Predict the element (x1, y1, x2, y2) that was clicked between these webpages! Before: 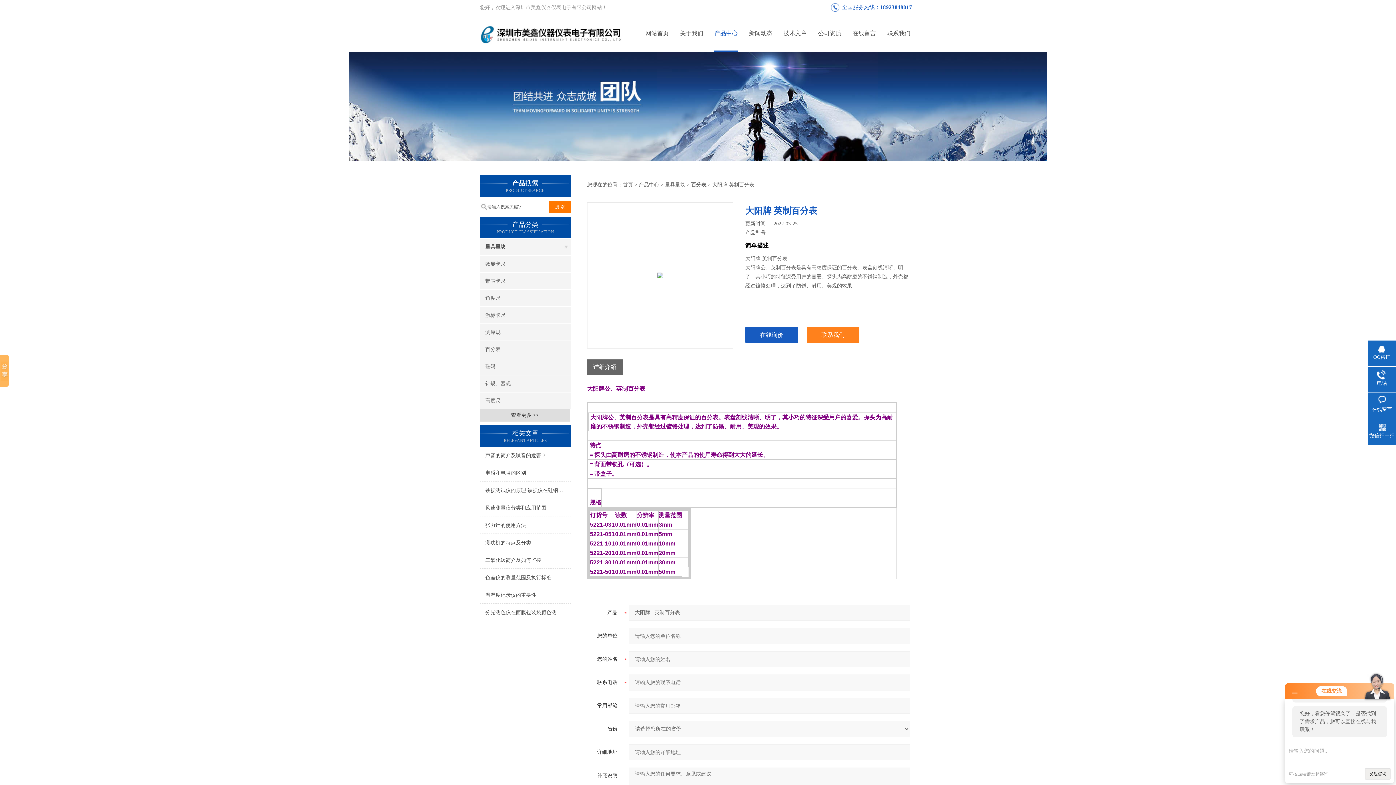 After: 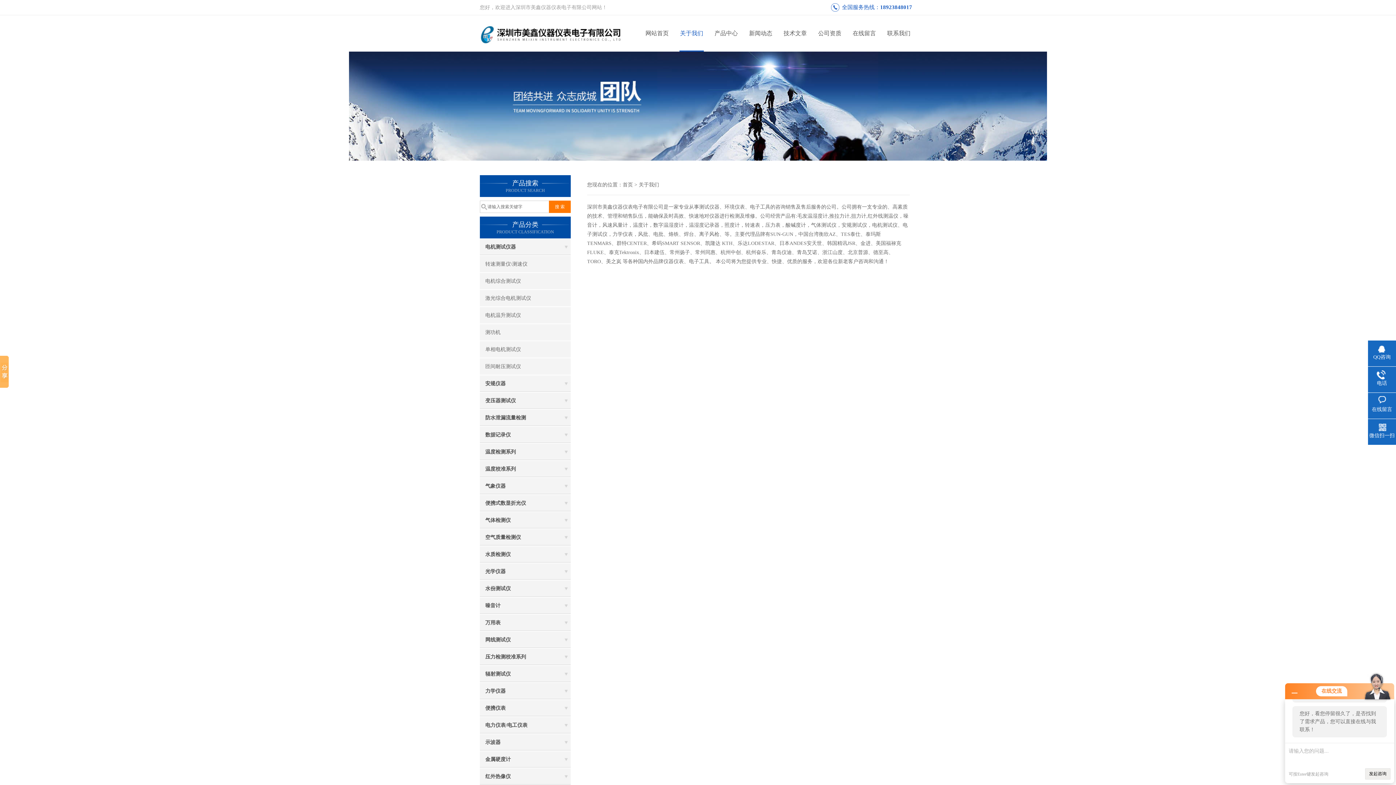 Action: label: 关于我们 bbox: (674, 15, 709, 51)